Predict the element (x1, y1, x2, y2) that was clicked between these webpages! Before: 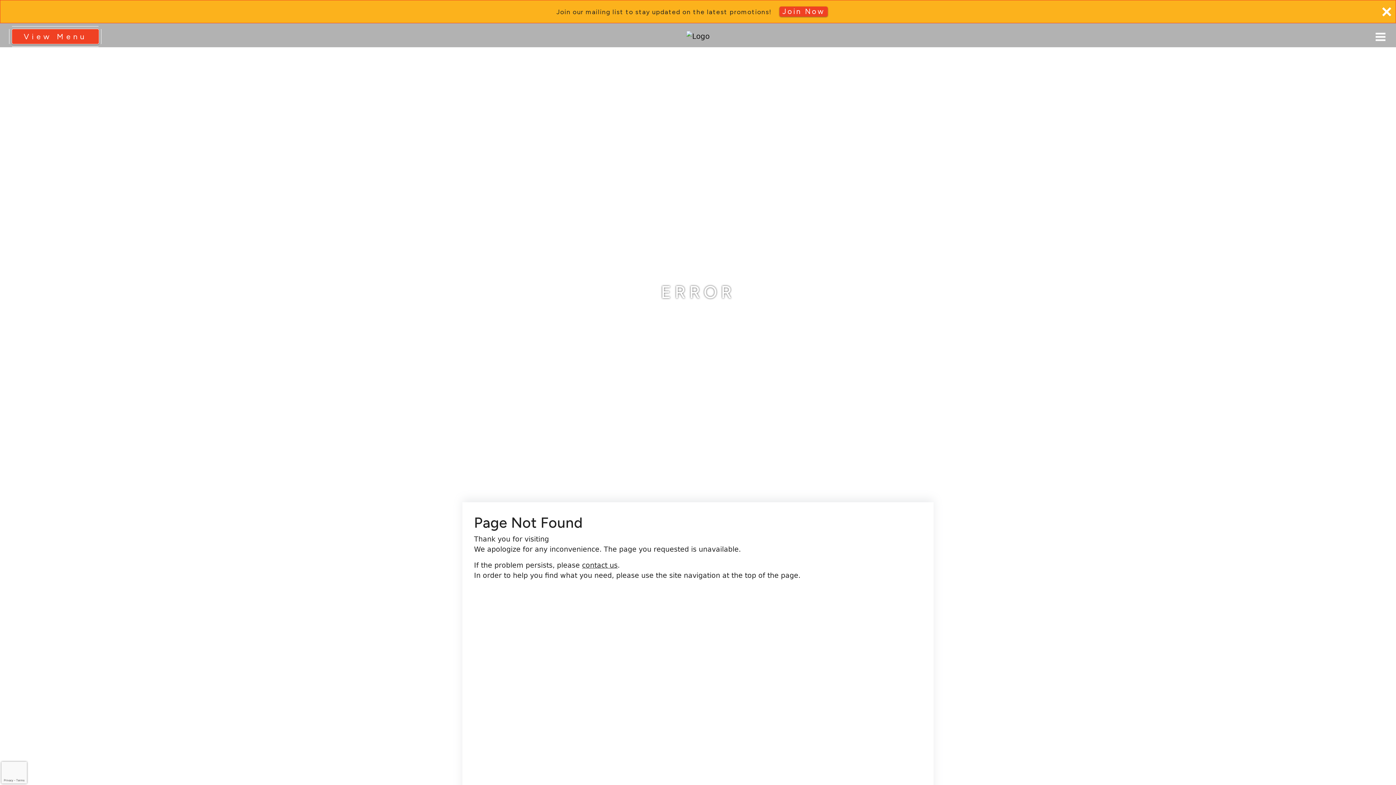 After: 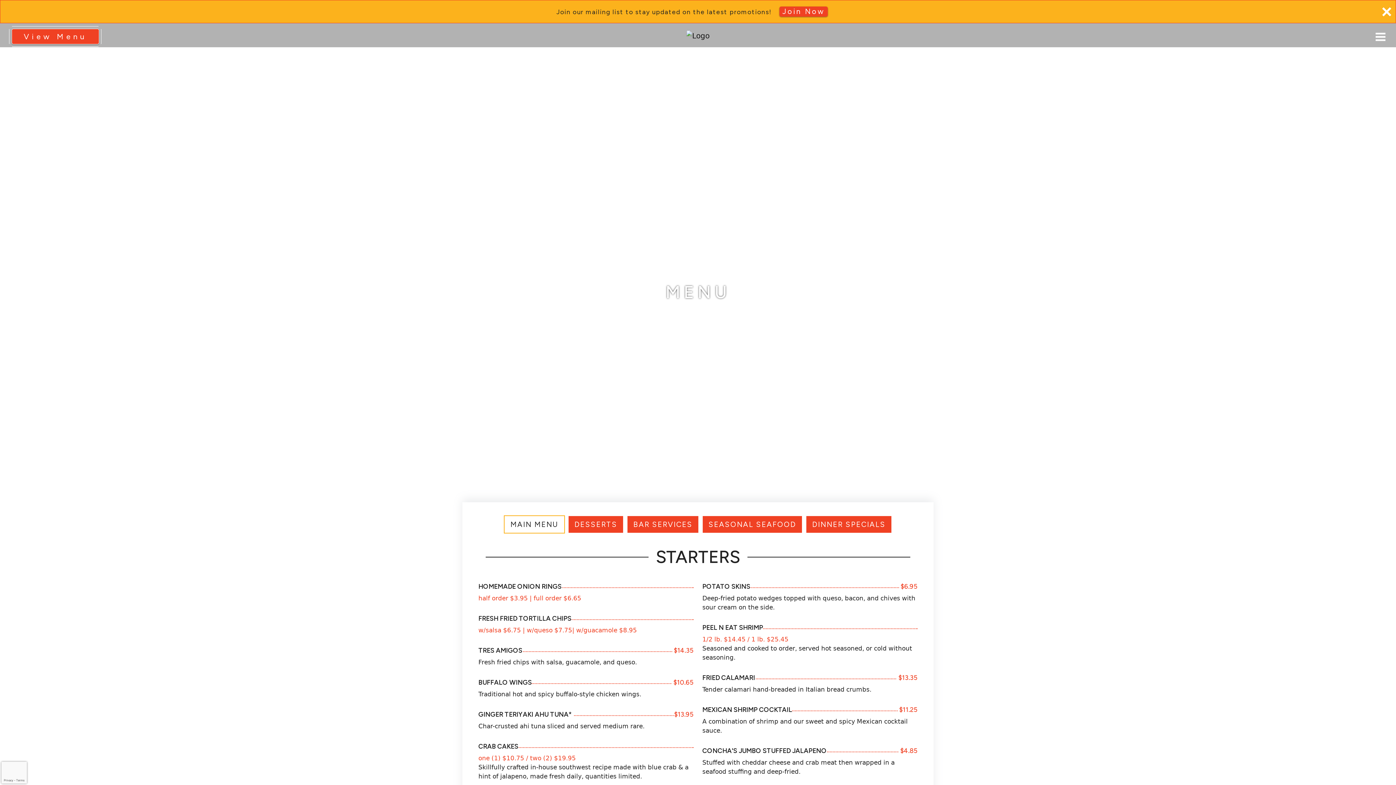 Action: bbox: (11, 28, 99, 44) label: View Menu